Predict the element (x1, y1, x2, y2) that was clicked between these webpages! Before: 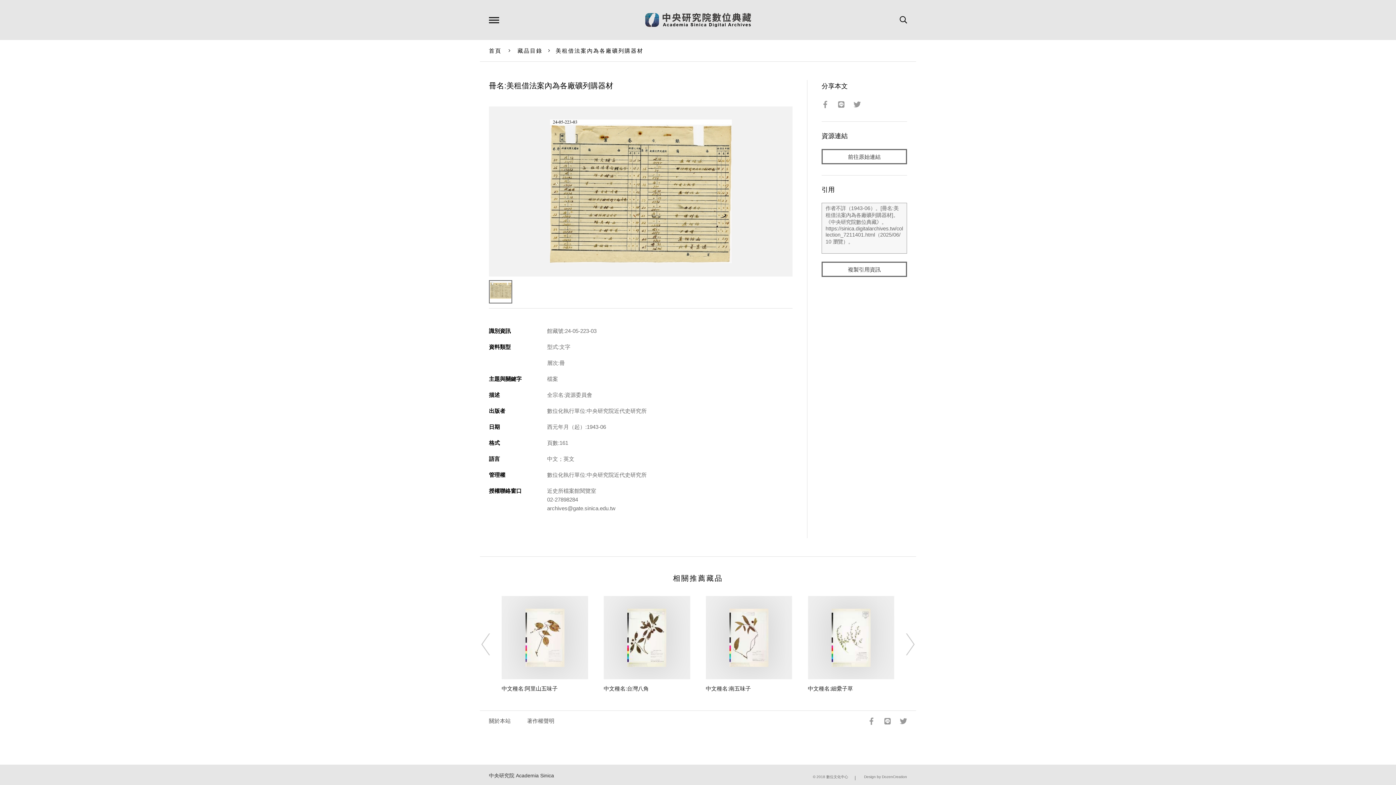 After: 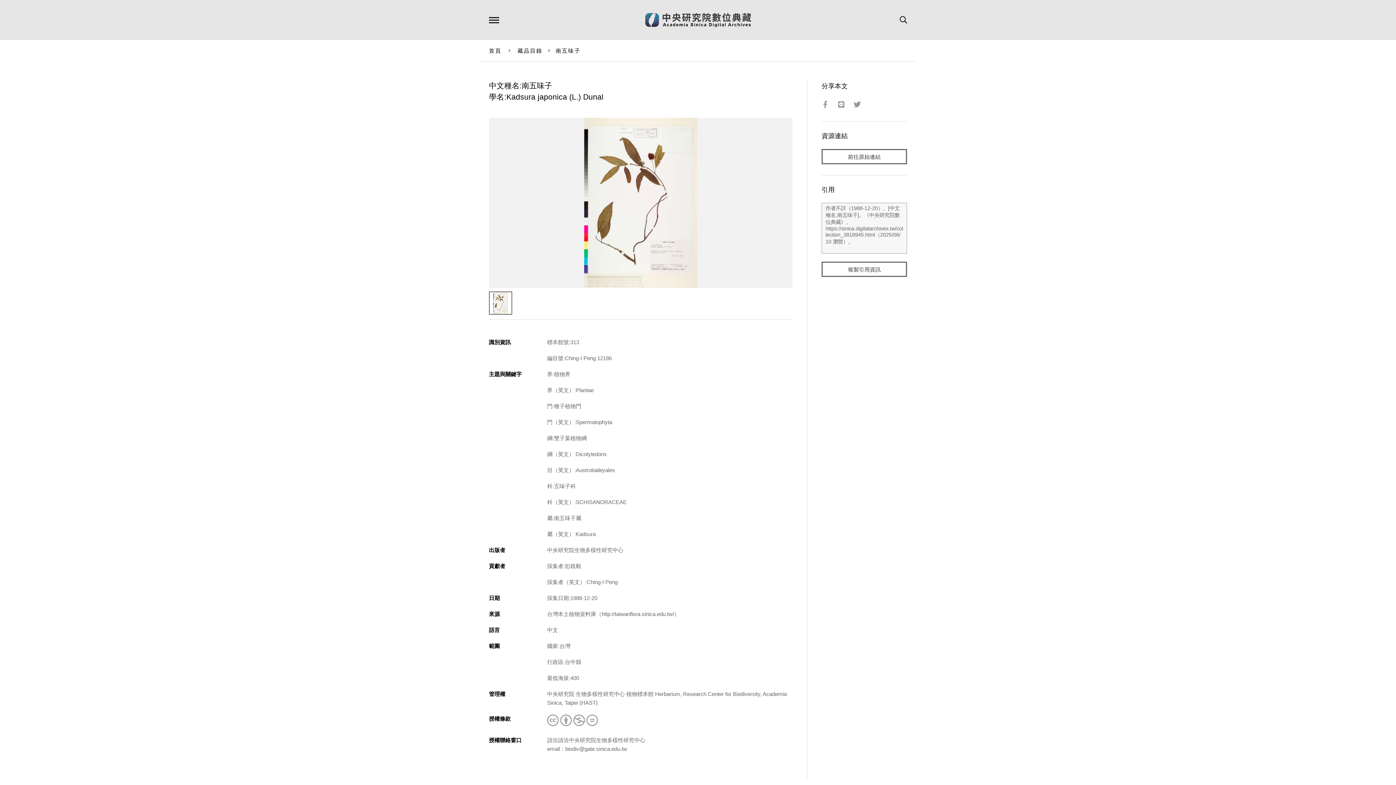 Action: label: 中文種名:南五味子 bbox: (705, 685, 751, 691)